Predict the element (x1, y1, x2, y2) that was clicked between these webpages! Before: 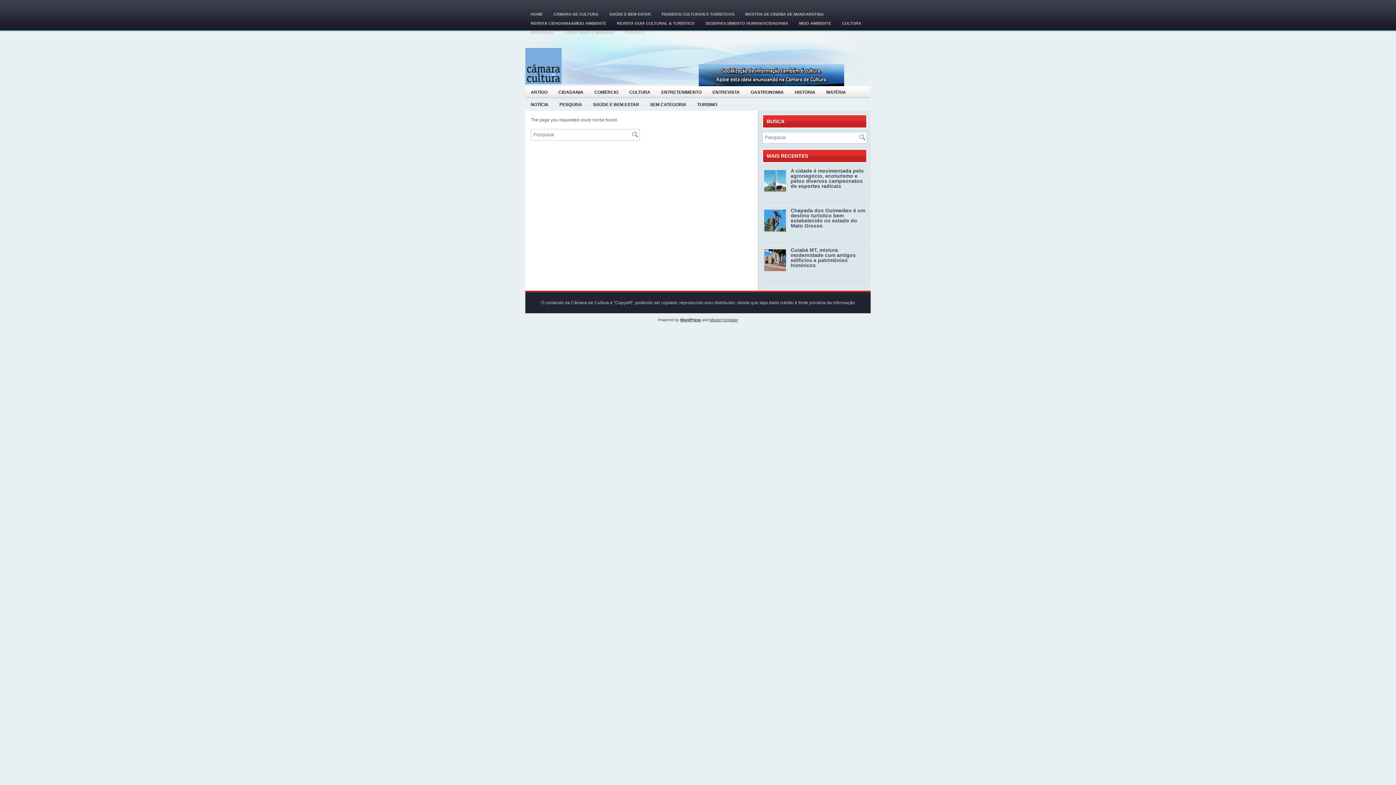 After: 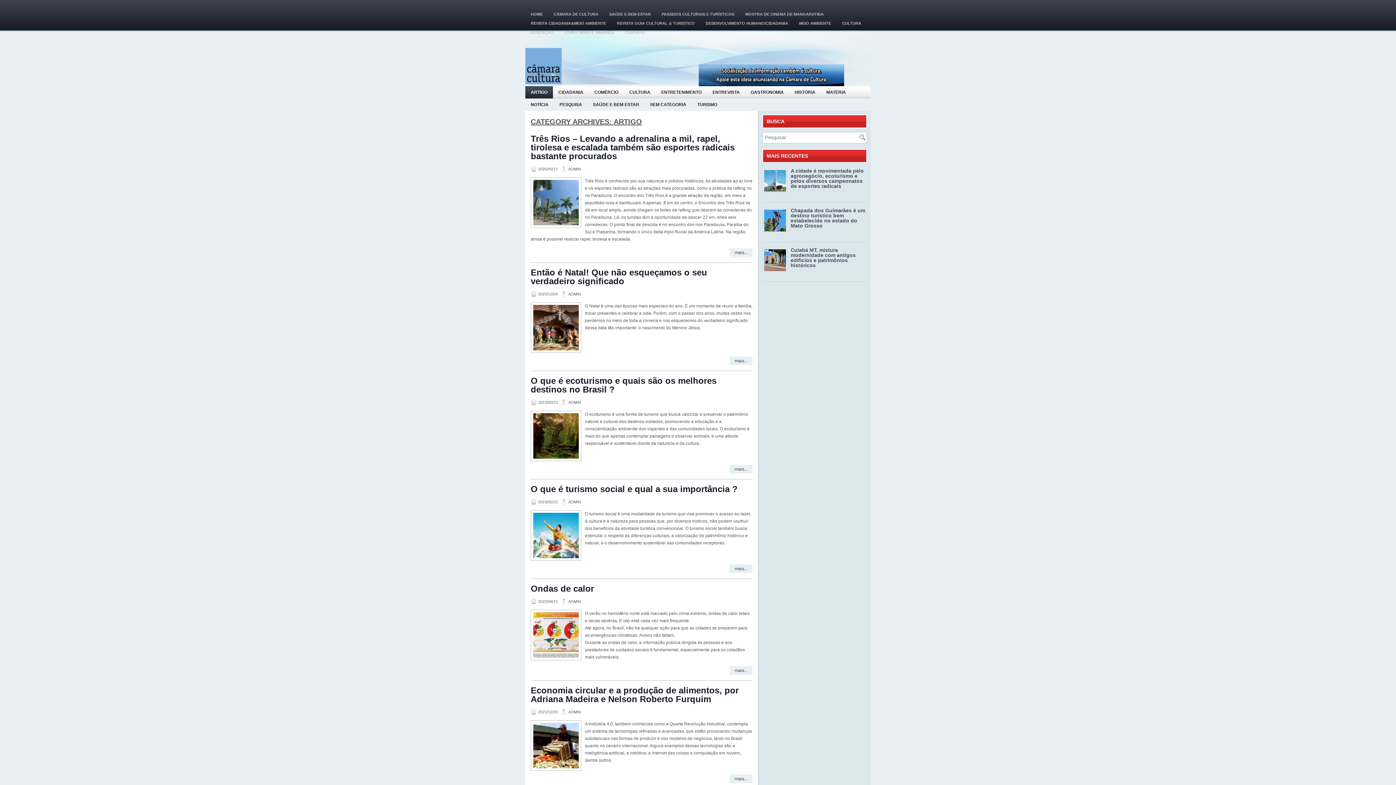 Action: label: ARTIGO bbox: (525, 86, 553, 98)